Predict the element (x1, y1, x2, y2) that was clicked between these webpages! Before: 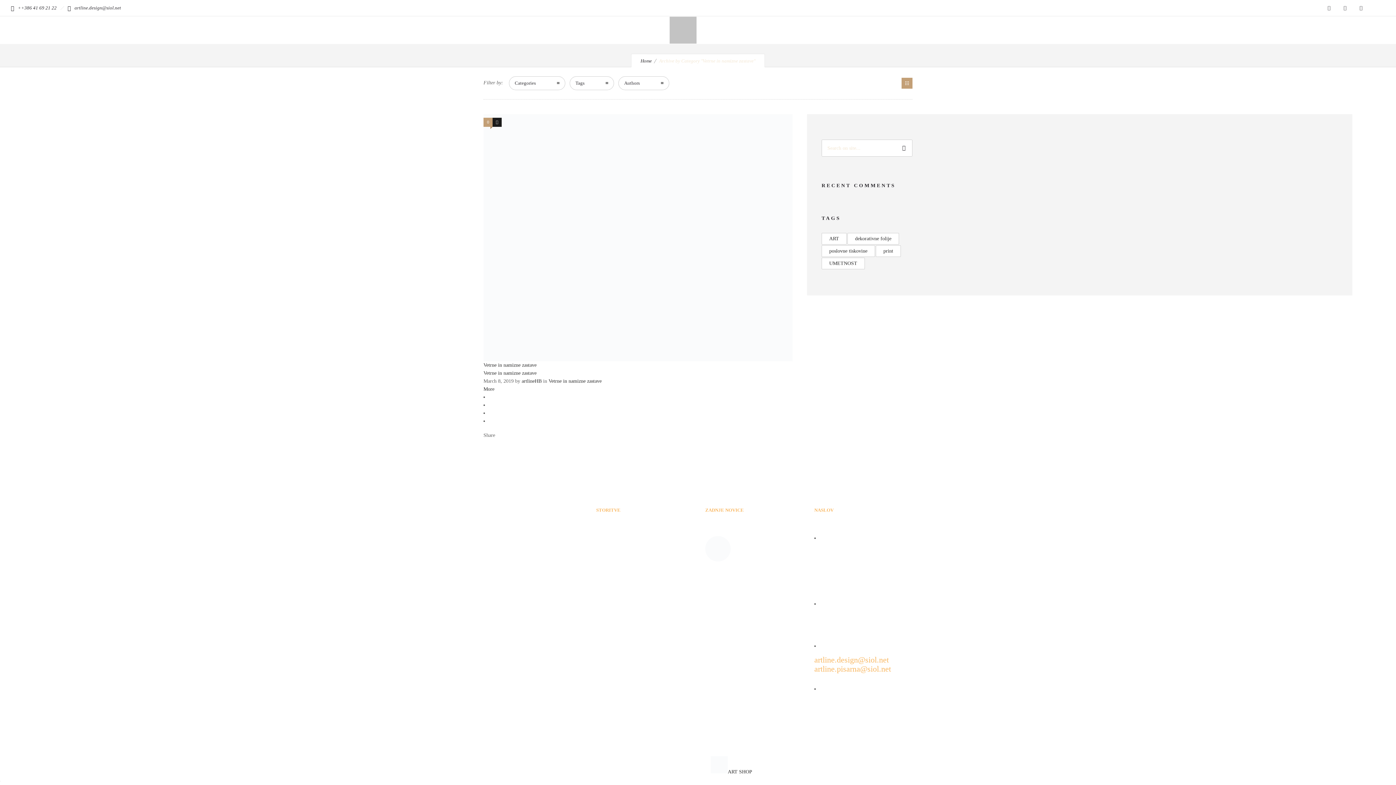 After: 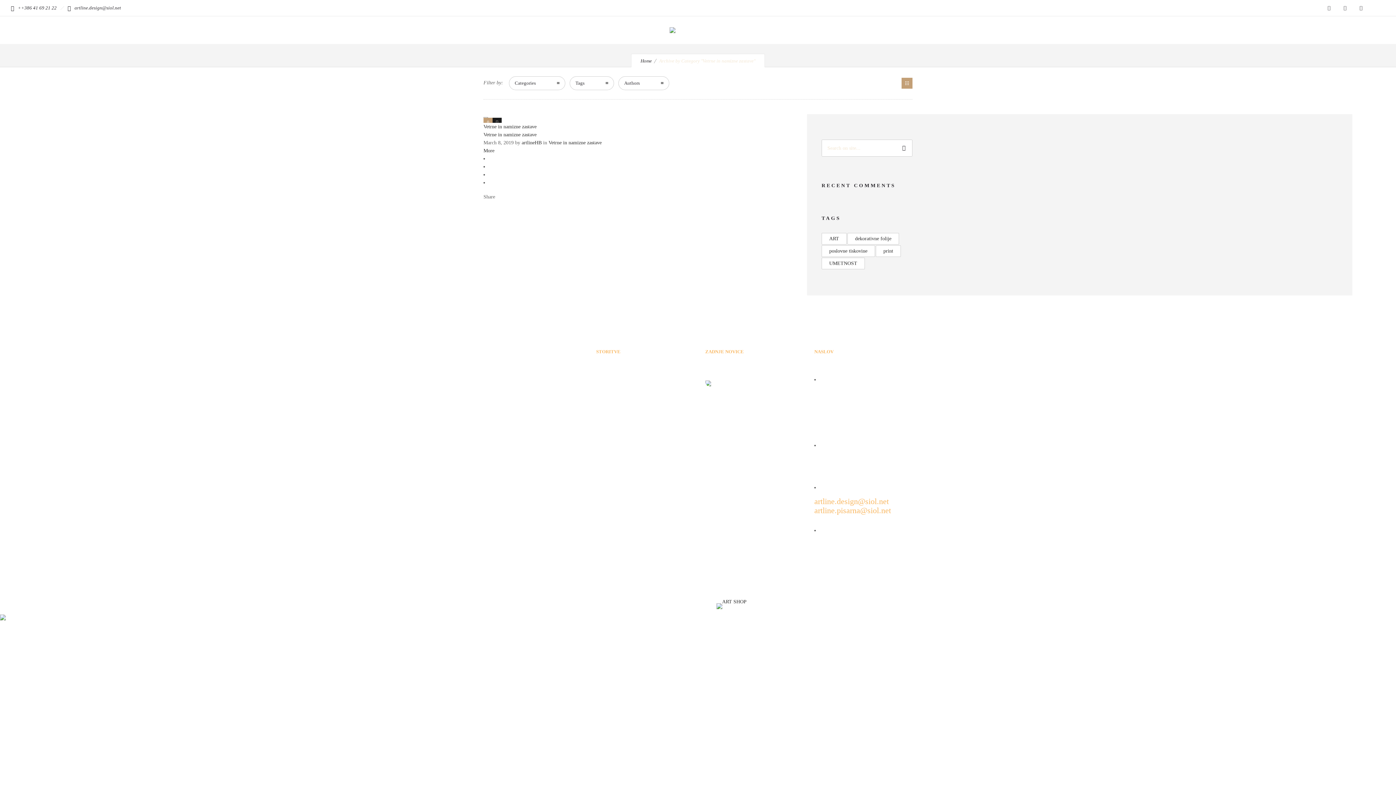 Action: label: Categories bbox: (509, 76, 565, 90)